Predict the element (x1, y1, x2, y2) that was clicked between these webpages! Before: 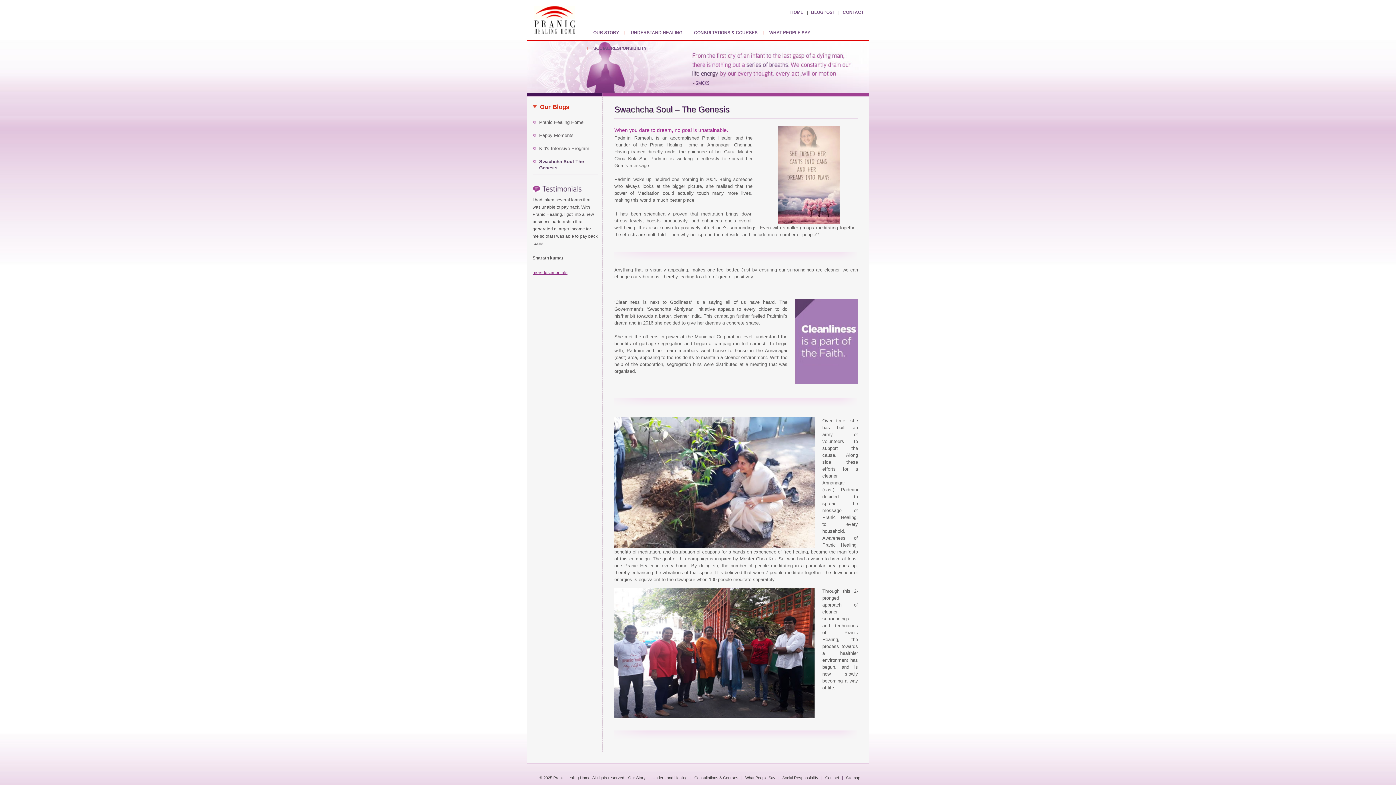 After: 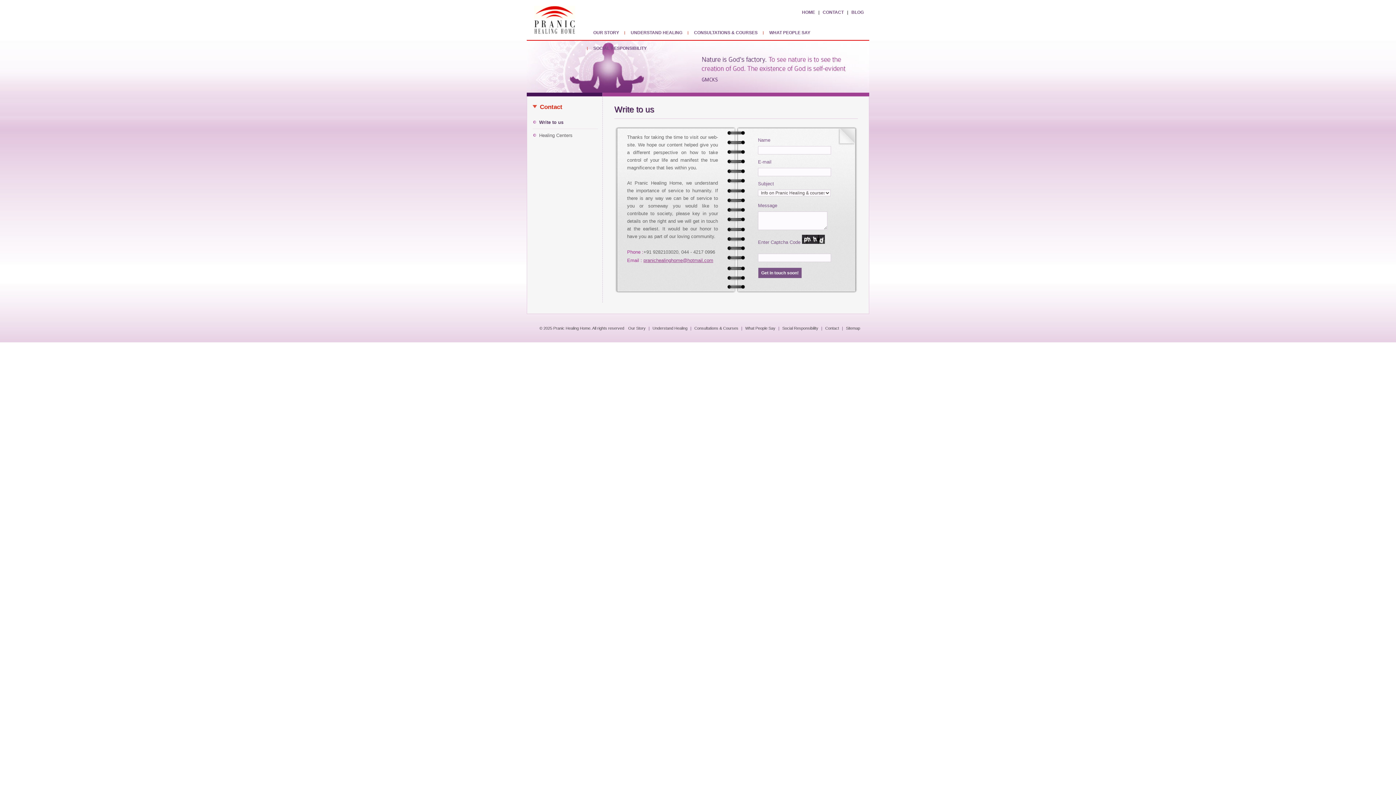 Action: label: Contact bbox: (825, 776, 839, 780)